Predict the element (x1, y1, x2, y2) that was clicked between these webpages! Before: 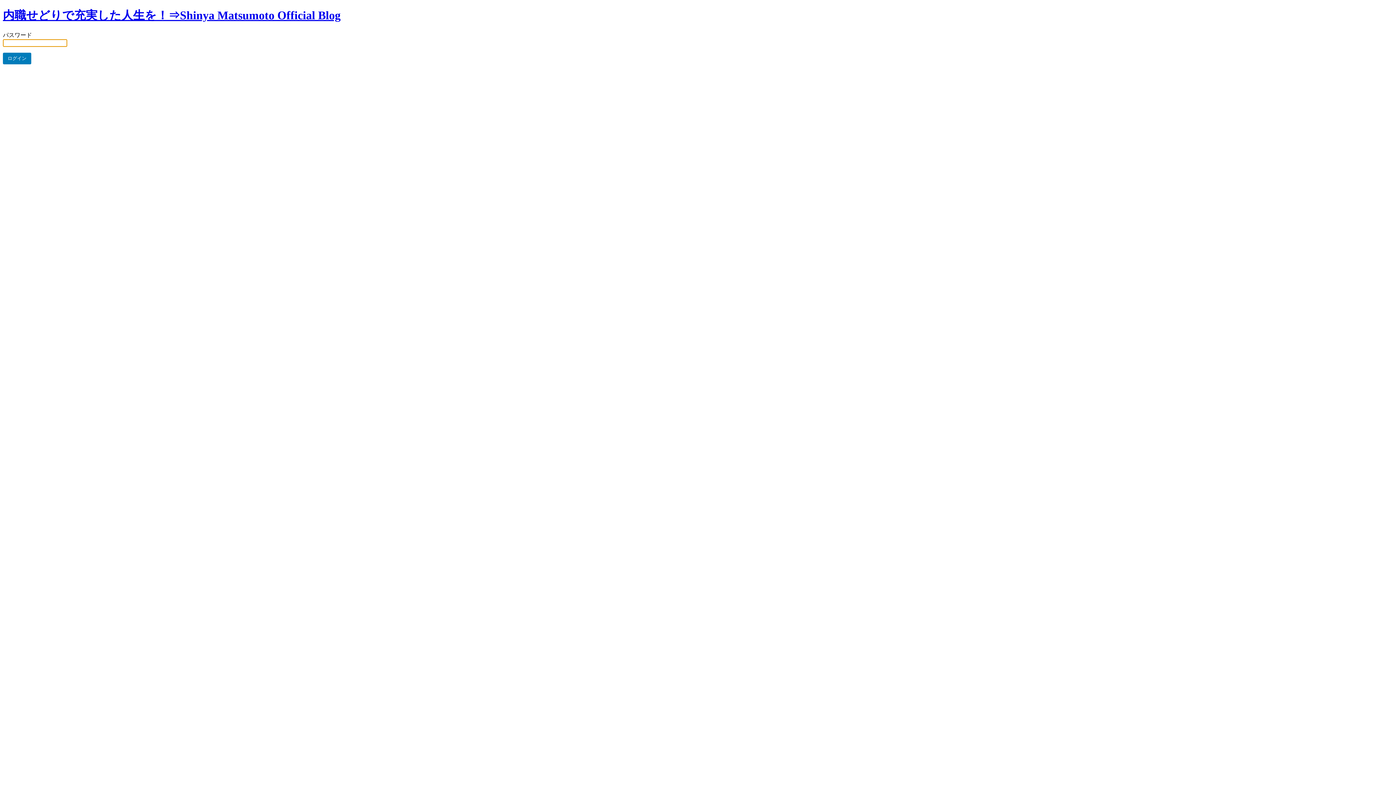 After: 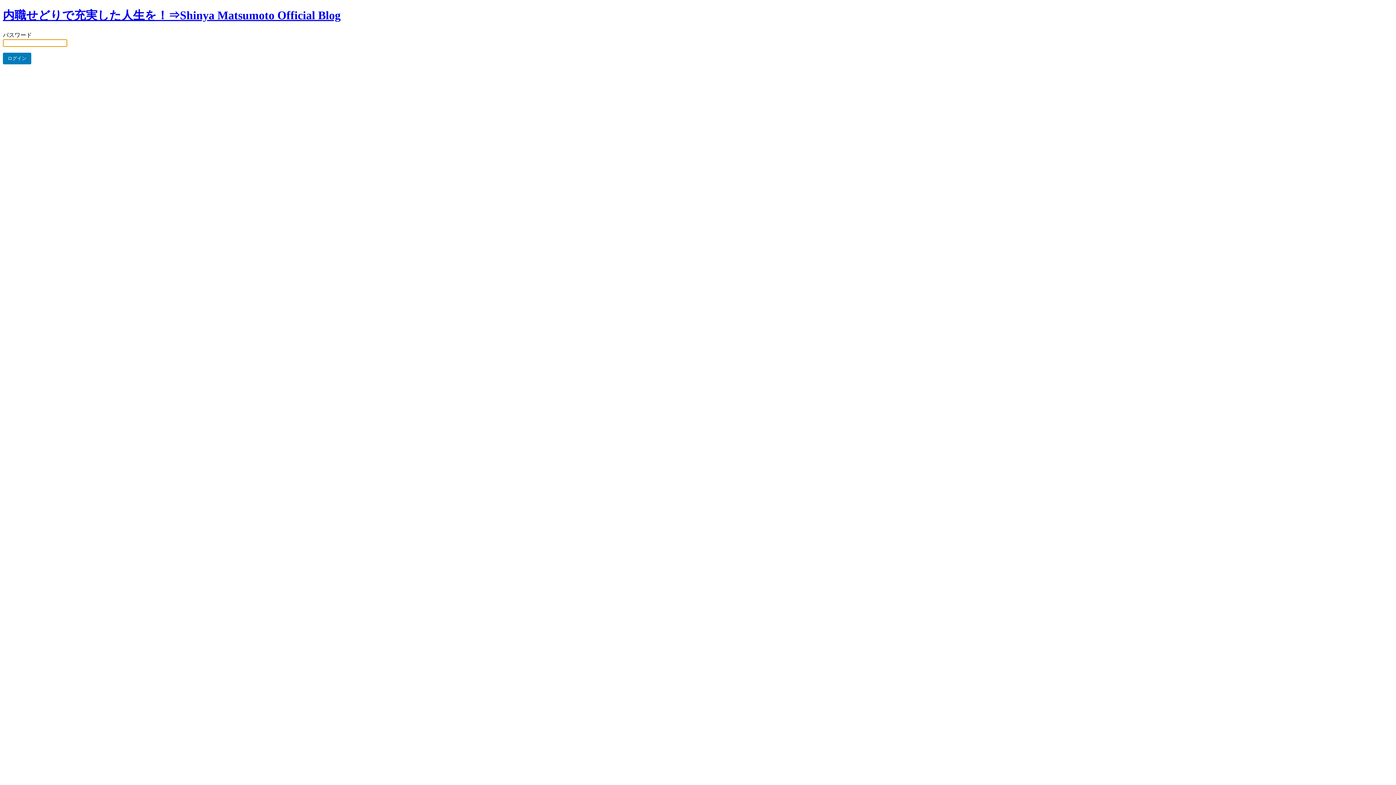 Action: bbox: (2, 8, 340, 21) label: 内職せどりで充実した人生を！⇒Shinya Matsumoto Official Blog